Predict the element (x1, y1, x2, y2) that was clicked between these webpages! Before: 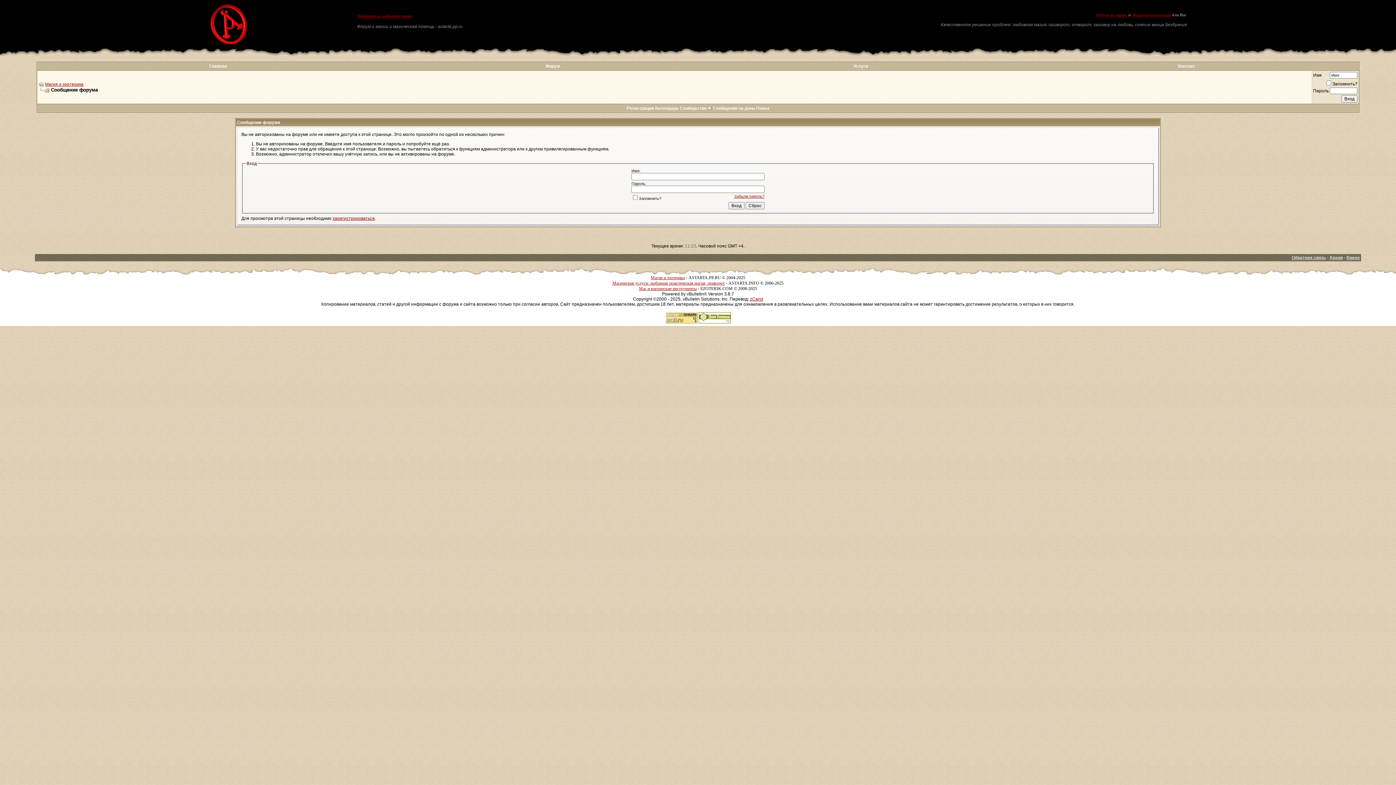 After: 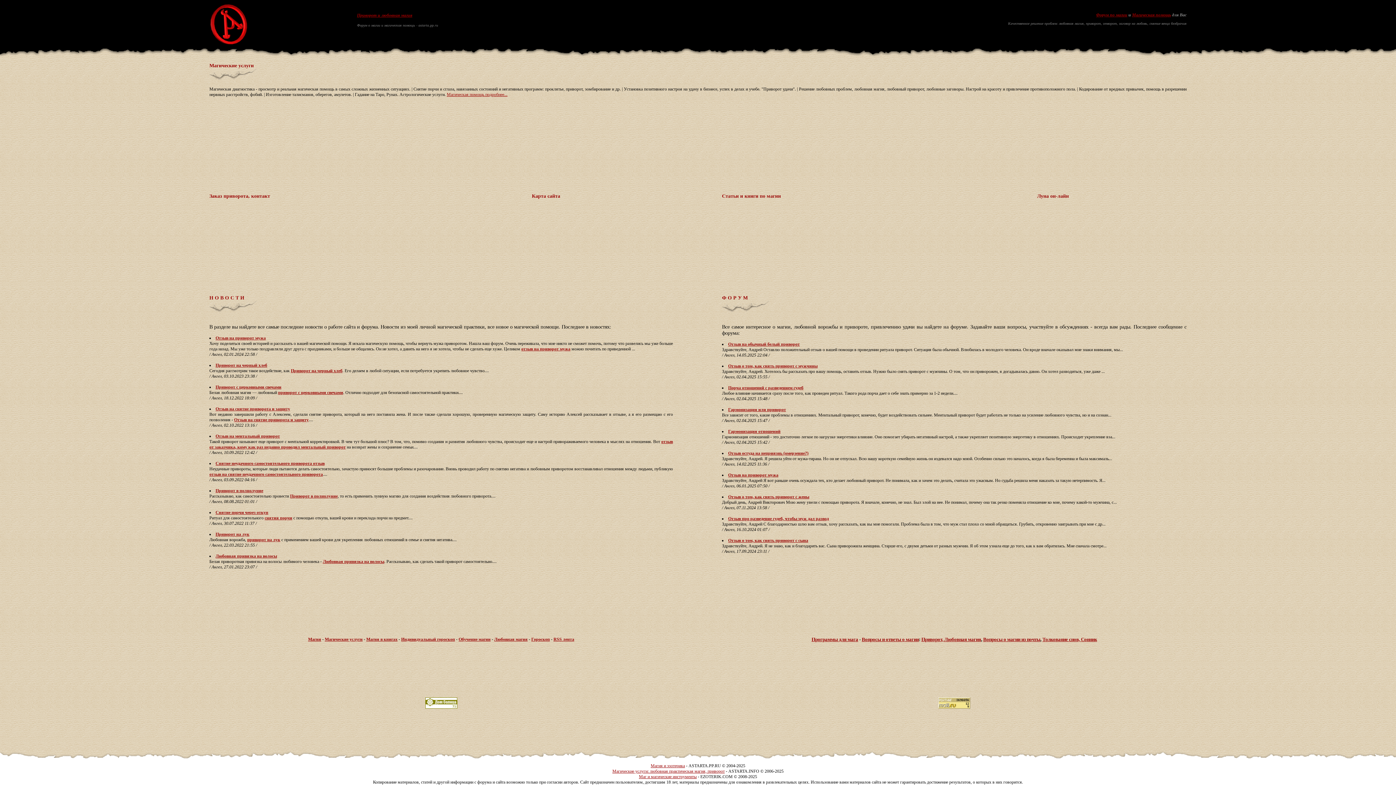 Action: bbox: (209, 63, 227, 68) label: Главная